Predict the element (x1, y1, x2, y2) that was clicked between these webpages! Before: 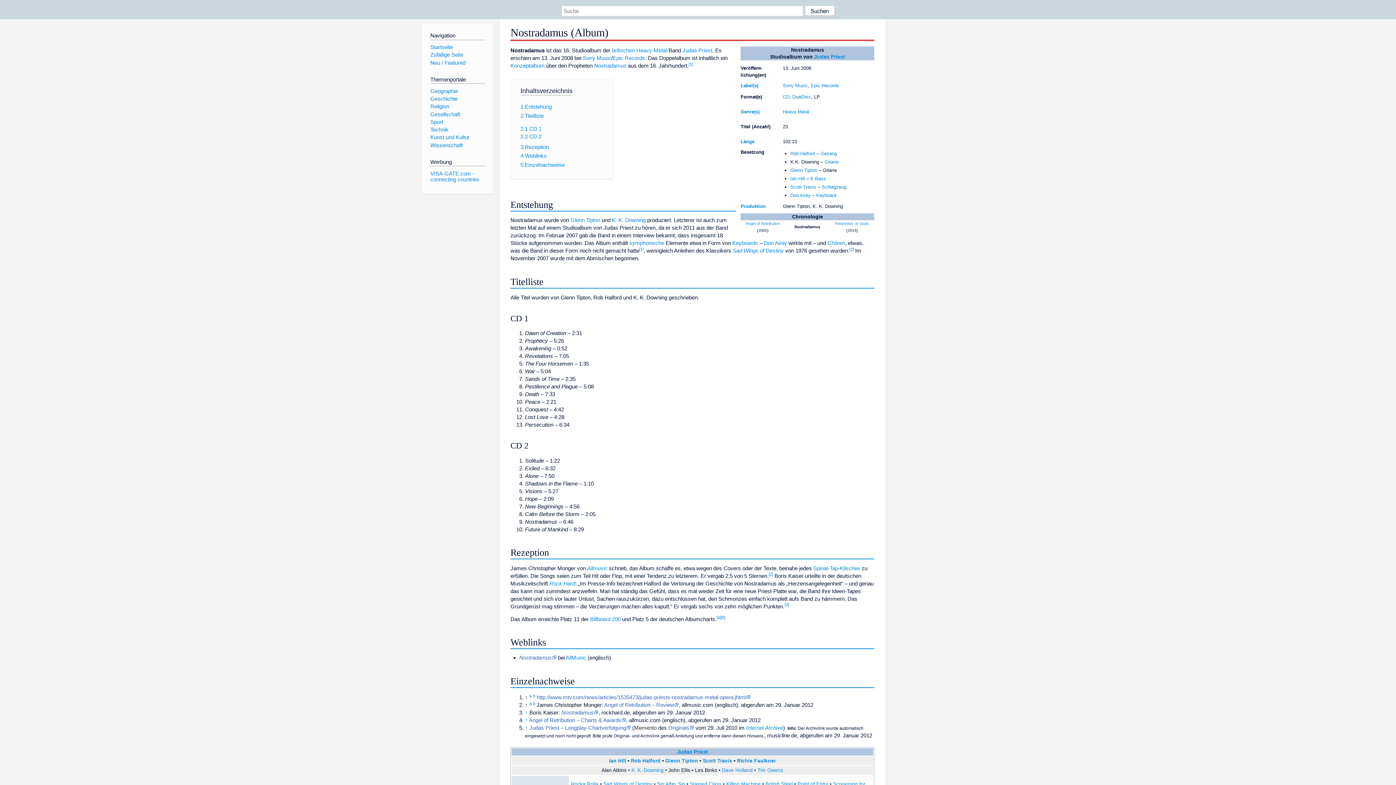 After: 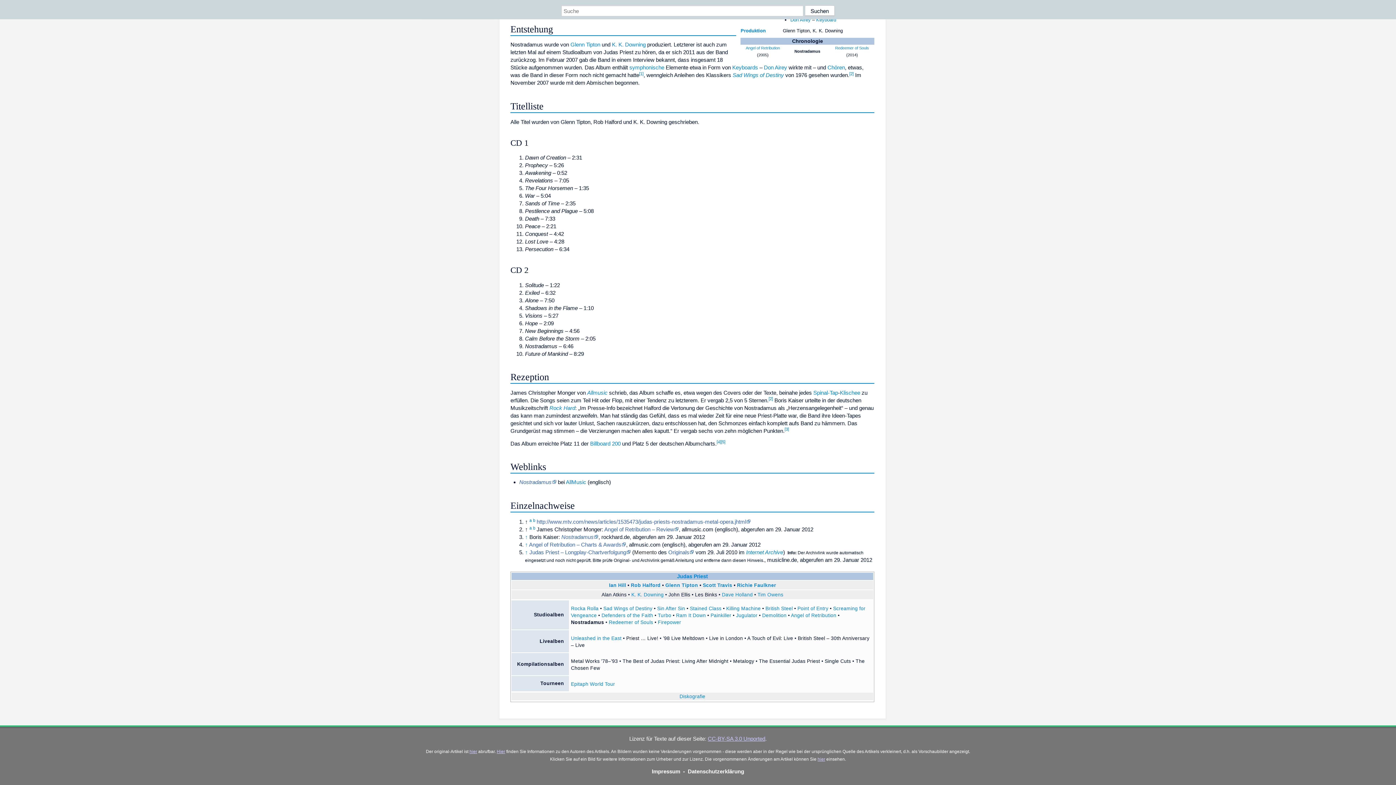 Action: bbox: (520, 112, 543, 118) label: 2 Titelliste